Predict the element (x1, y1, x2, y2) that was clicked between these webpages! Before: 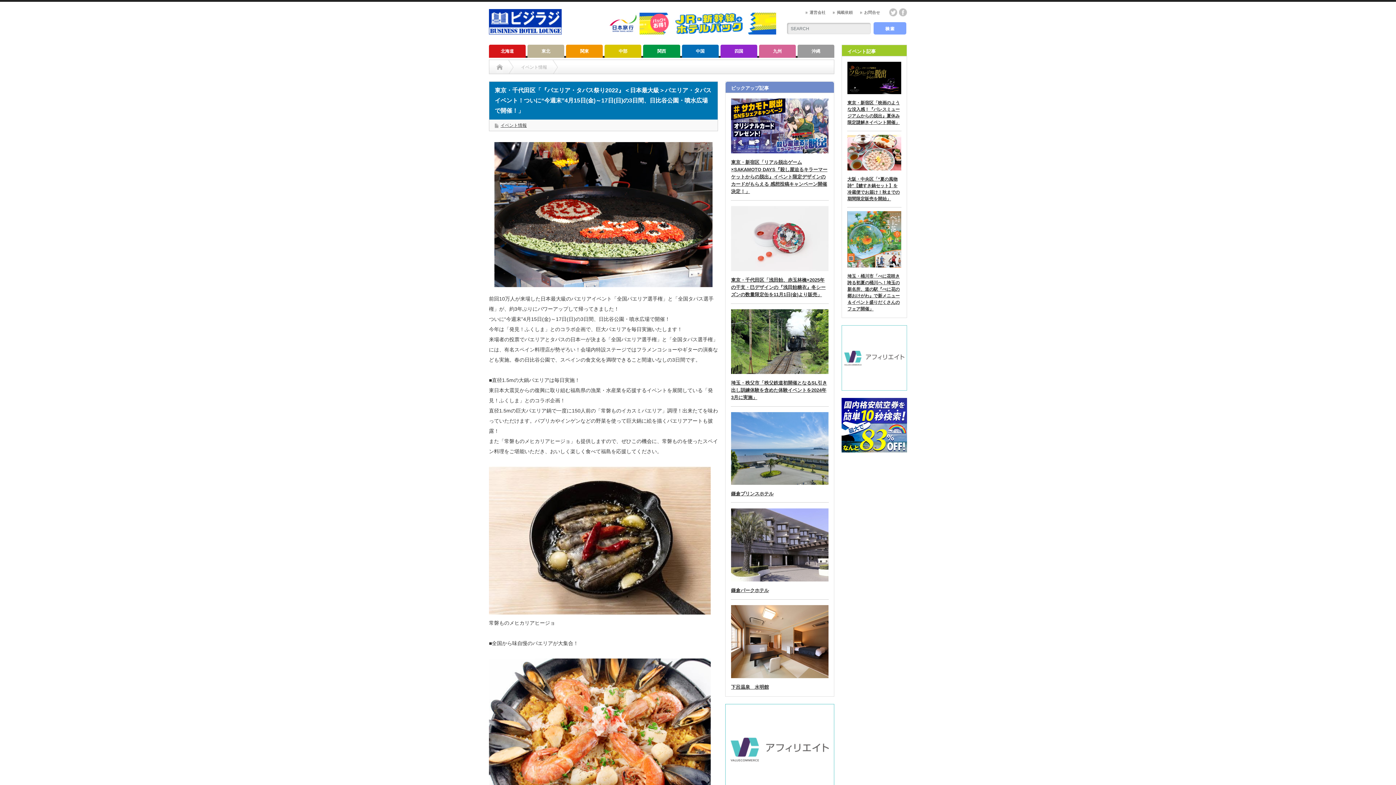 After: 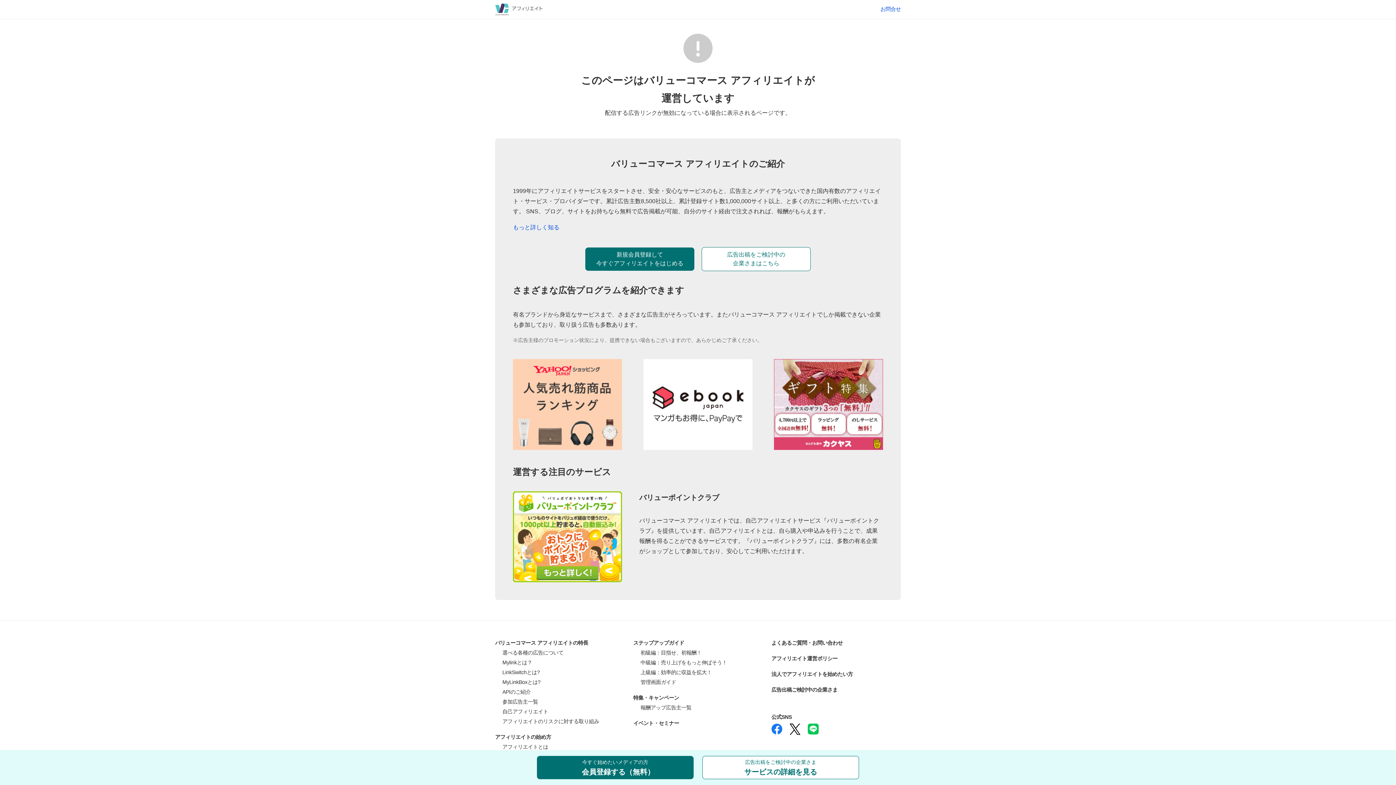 Action: bbox: (725, 704, 834, 795)